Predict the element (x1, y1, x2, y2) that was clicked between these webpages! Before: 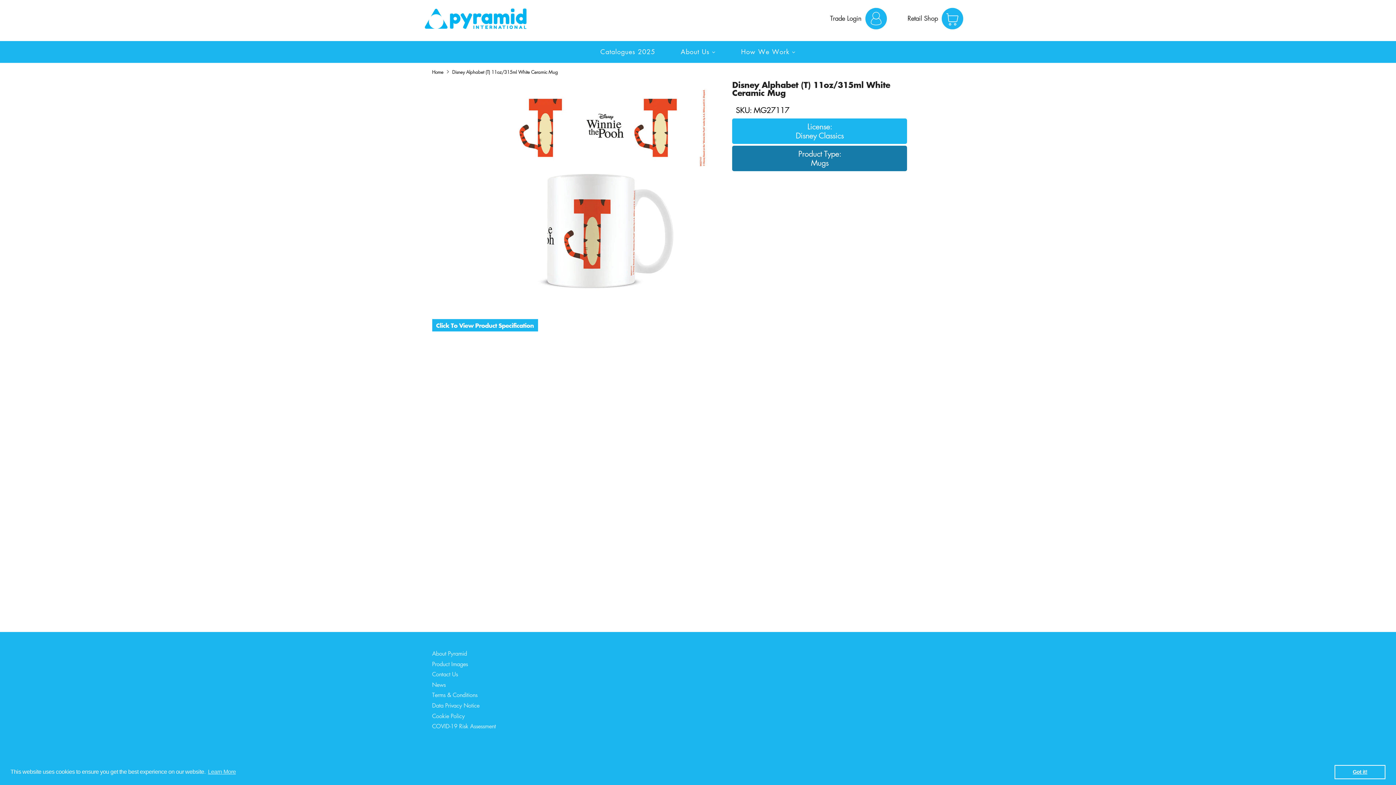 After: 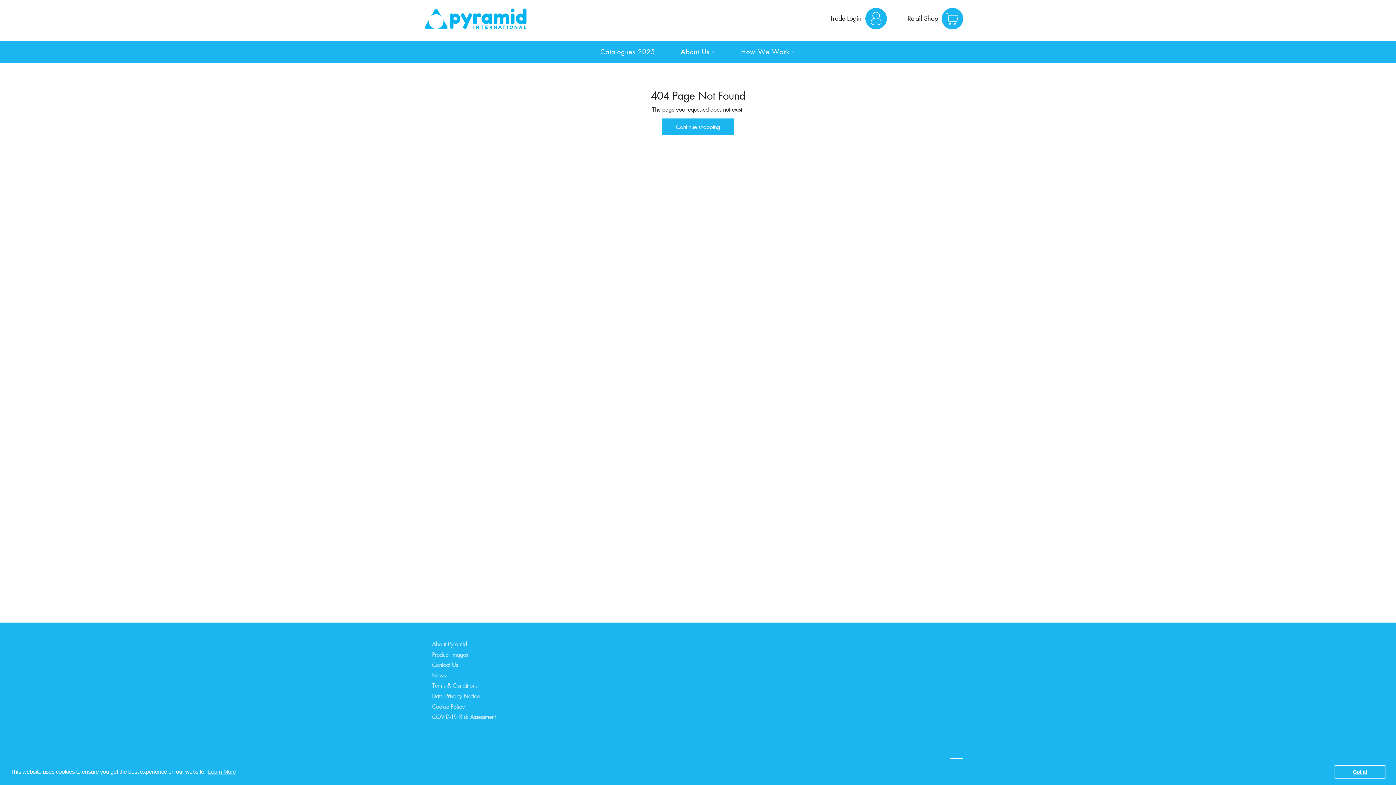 Action: bbox: (825, 3, 901, 32) label: Trade Login